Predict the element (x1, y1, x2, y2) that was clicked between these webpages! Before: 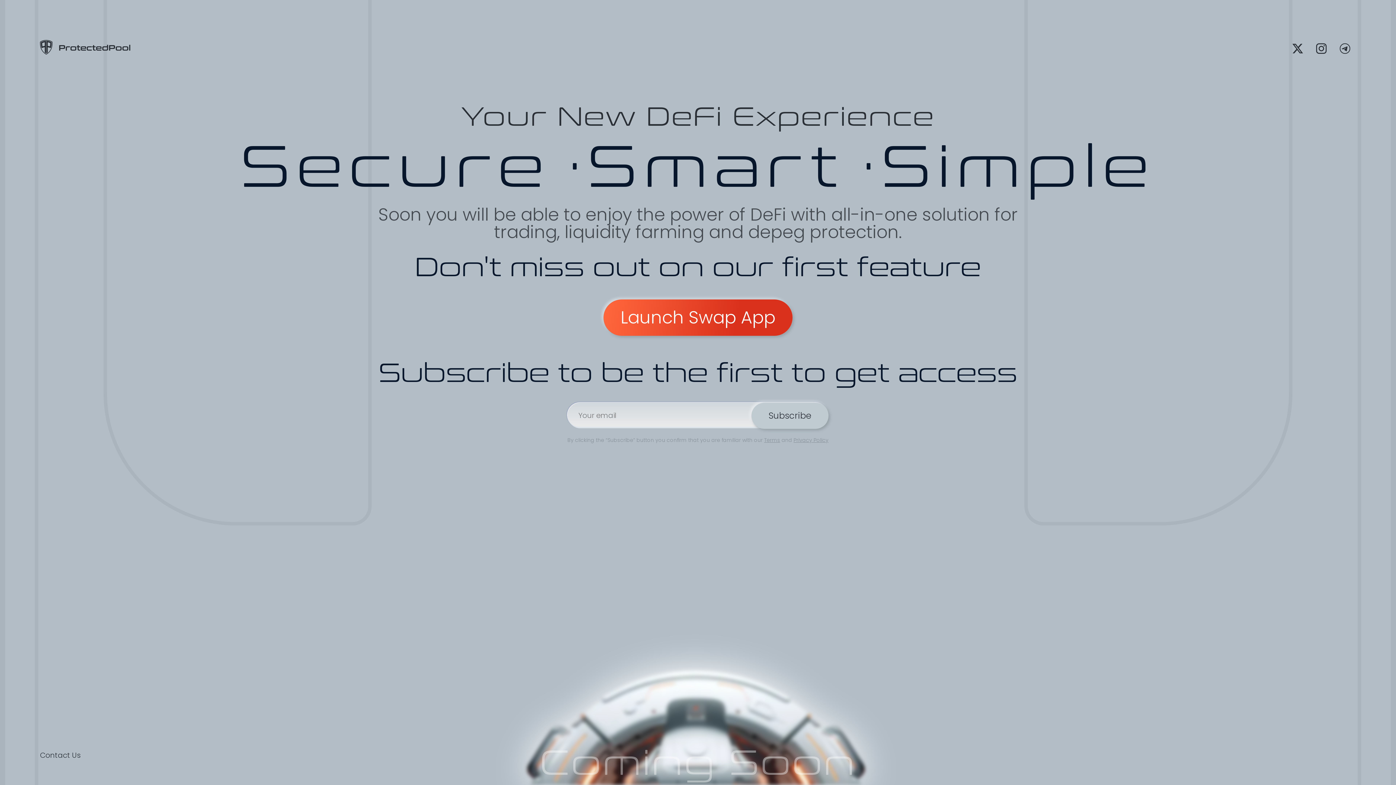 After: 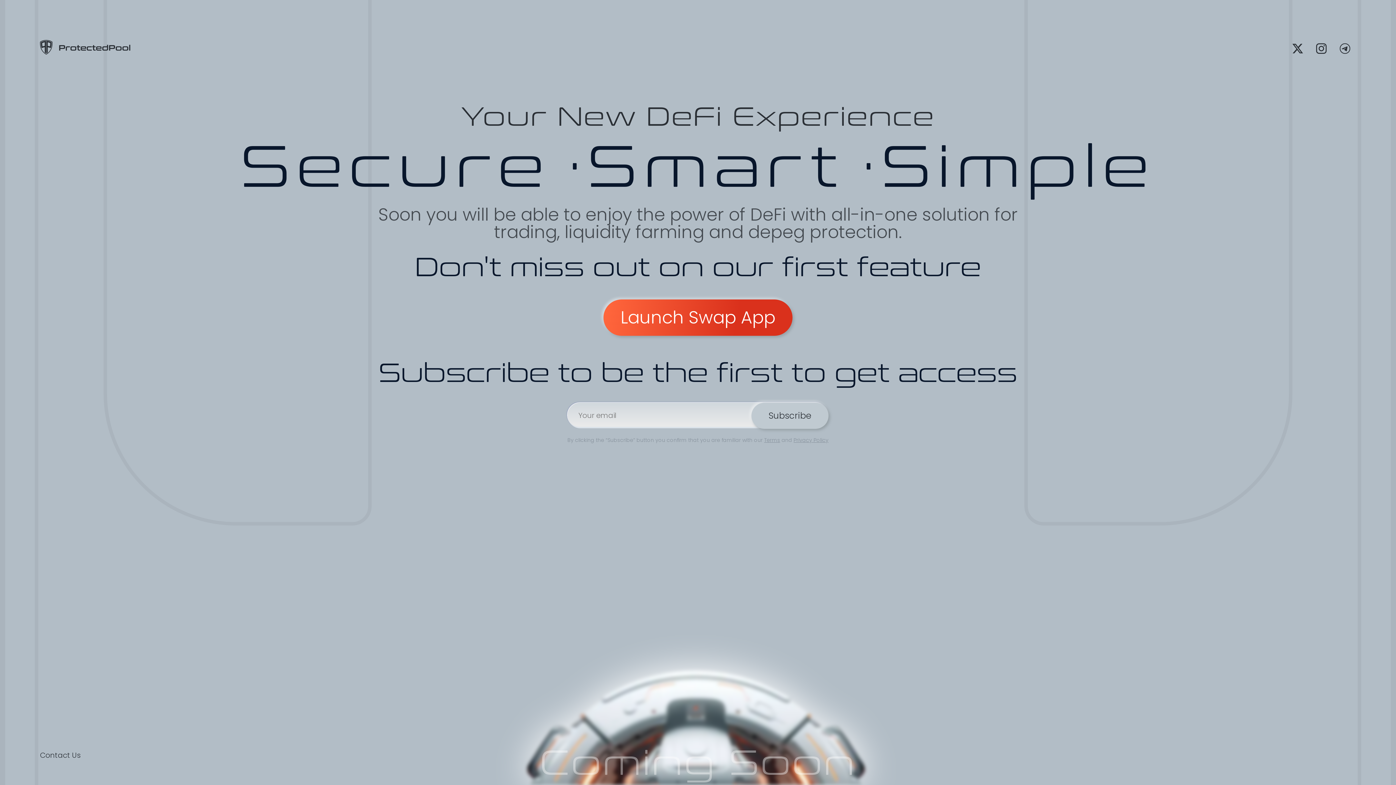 Action: bbox: (39, 48, 130, 57)